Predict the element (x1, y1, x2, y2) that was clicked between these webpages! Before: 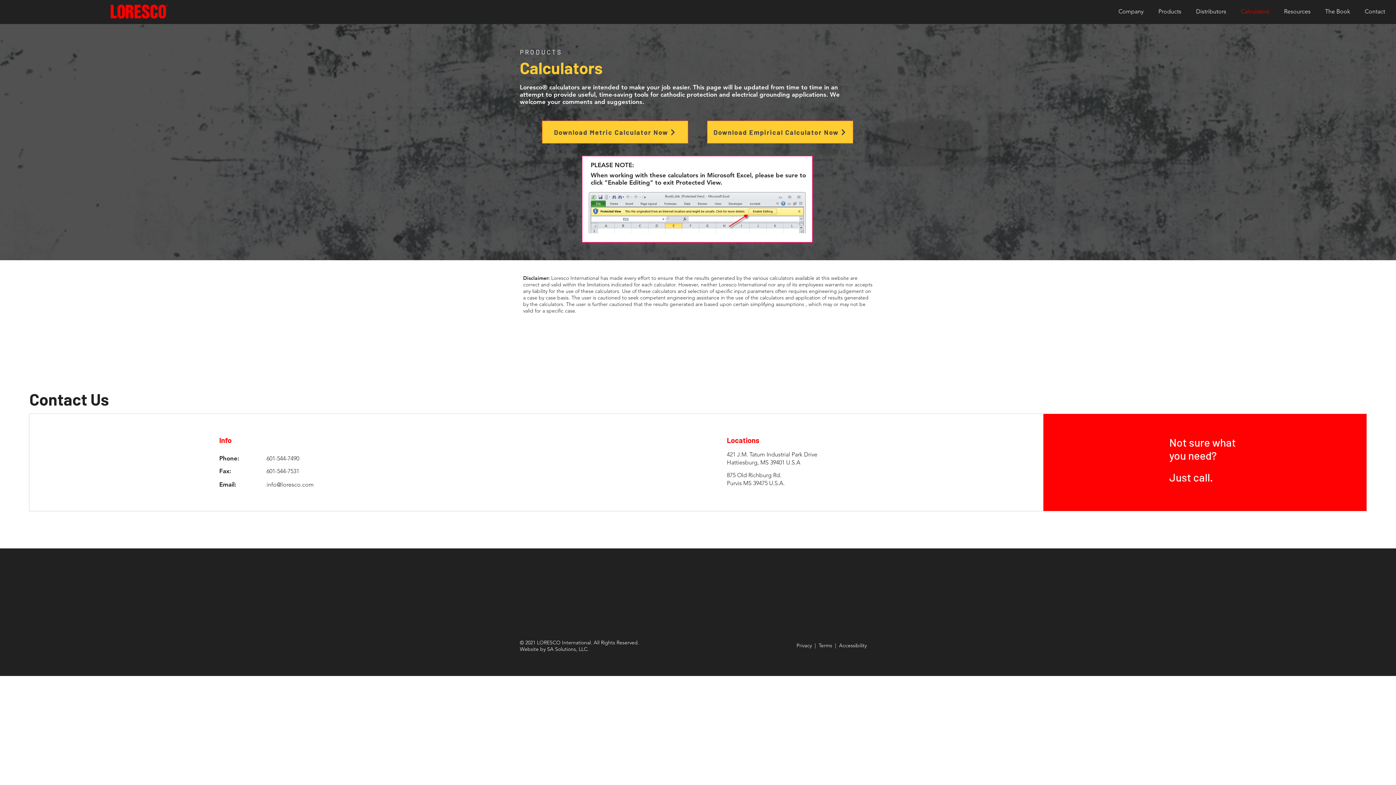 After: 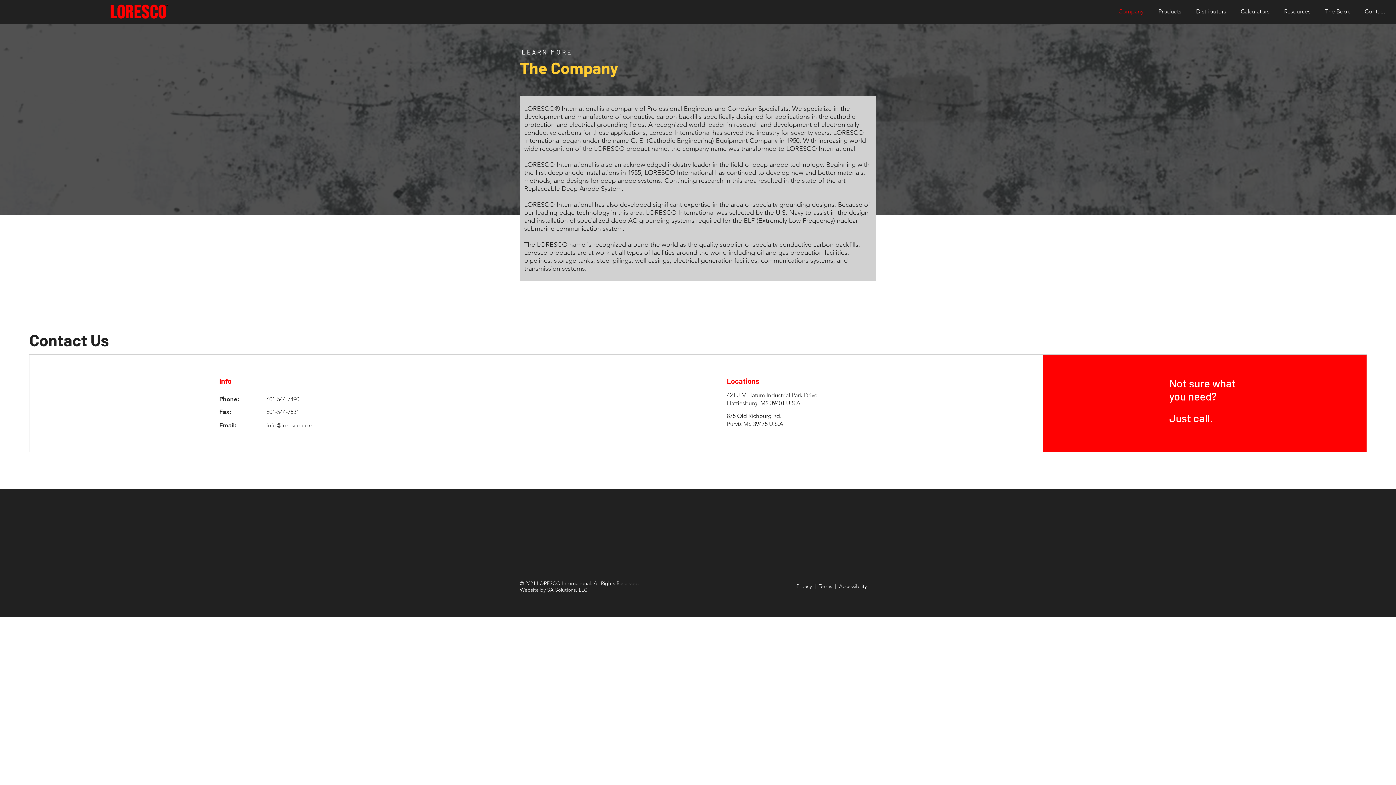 Action: bbox: (1111, 5, 1151, 17) label: Company